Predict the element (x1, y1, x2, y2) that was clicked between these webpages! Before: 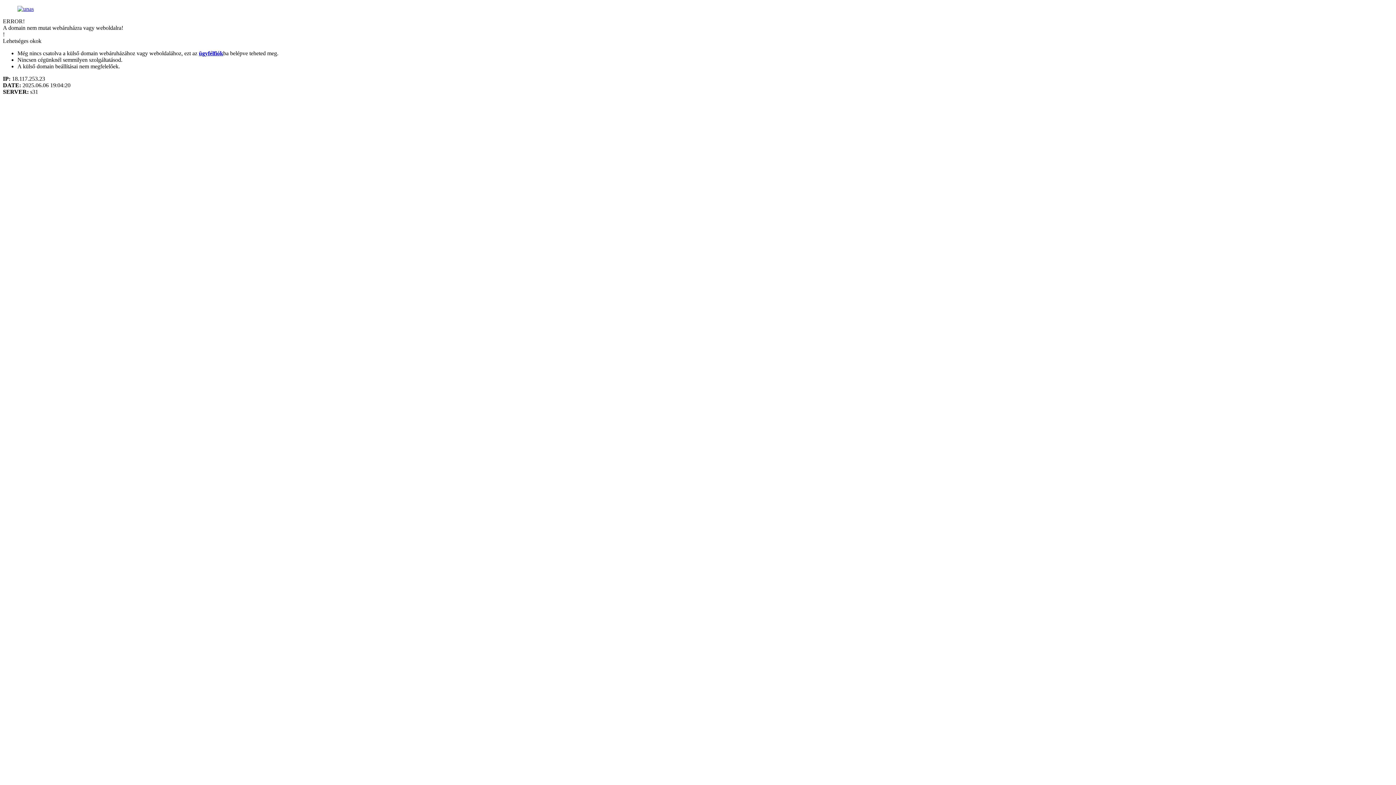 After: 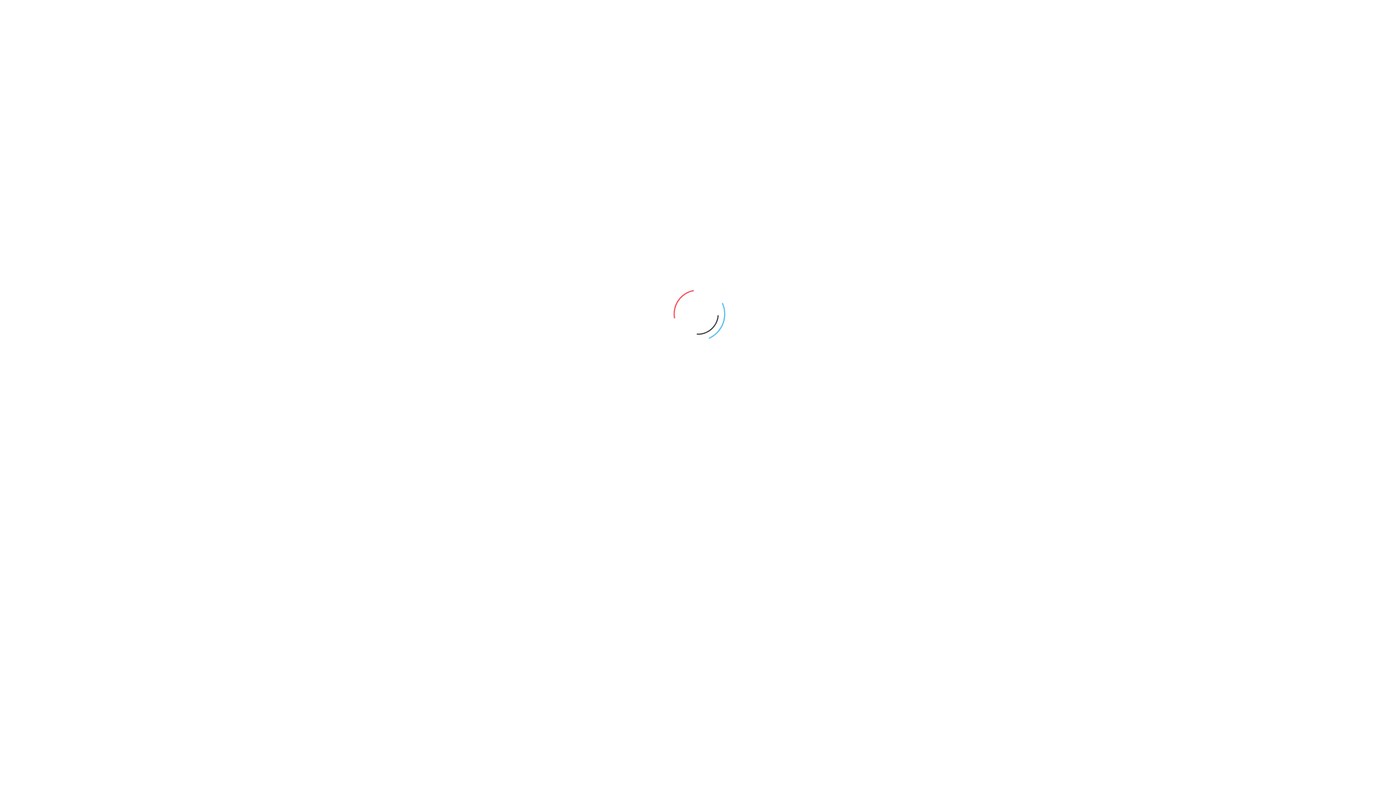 Action: label: ügyfélfiók bbox: (198, 50, 223, 56)